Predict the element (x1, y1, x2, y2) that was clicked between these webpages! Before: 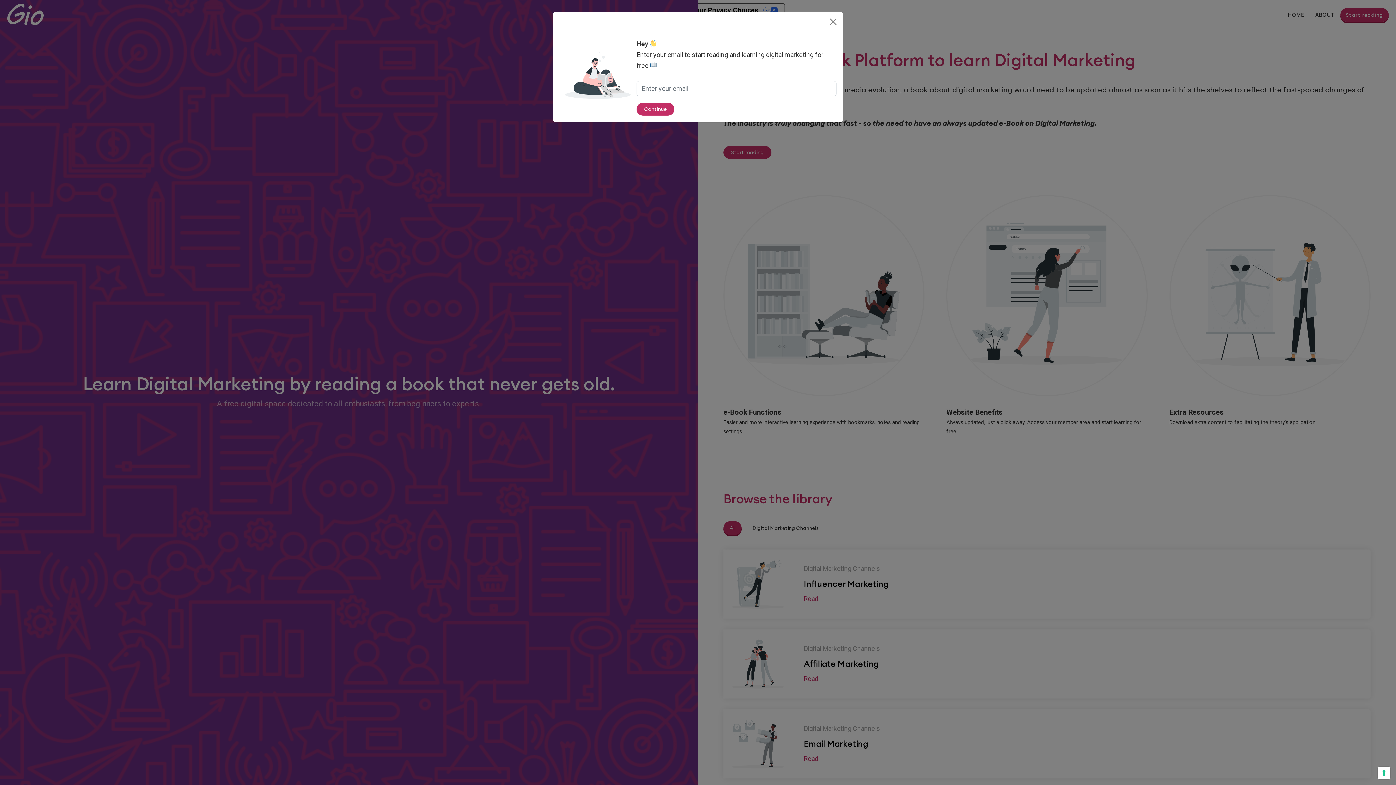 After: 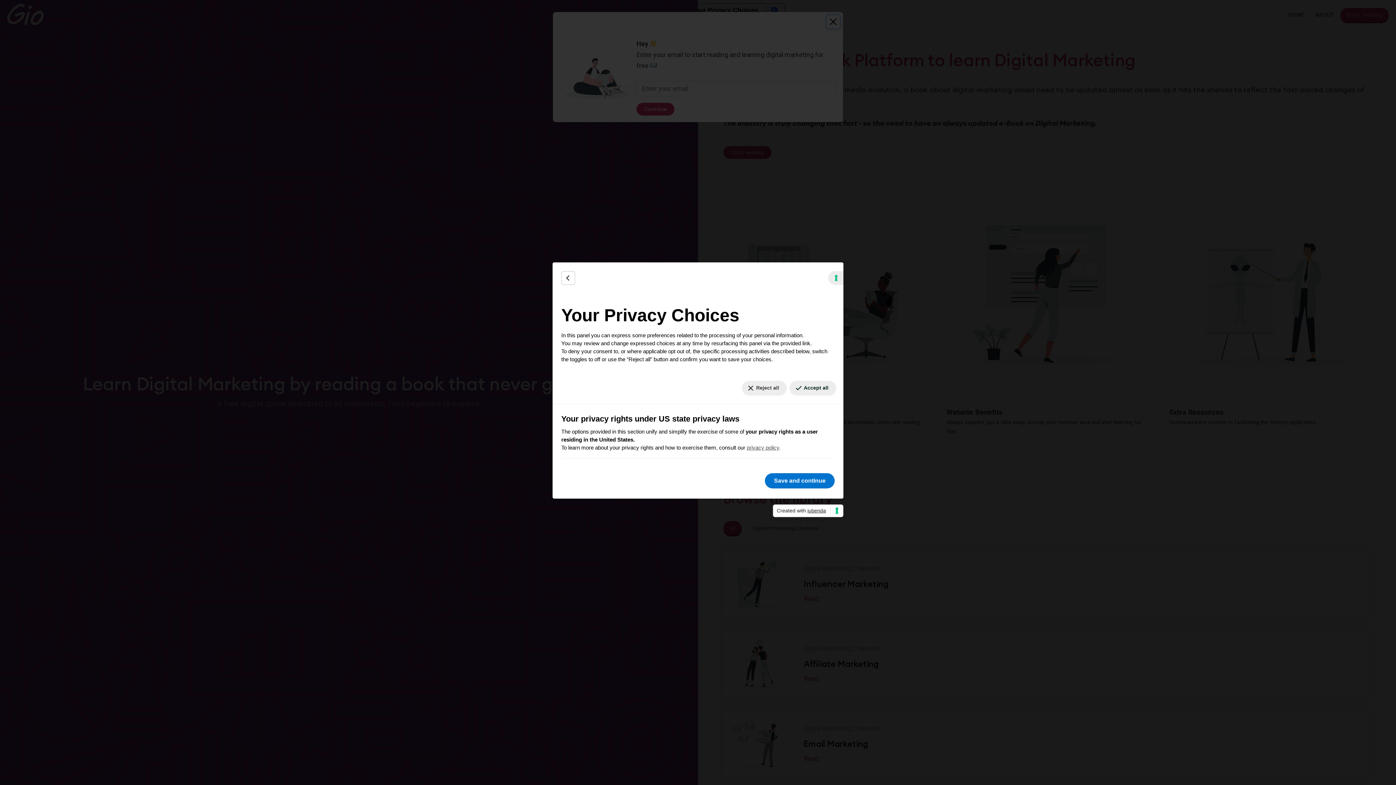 Action: bbox: (1378, 767, 1390, 779) label: Your consent preferences for tracking technologies